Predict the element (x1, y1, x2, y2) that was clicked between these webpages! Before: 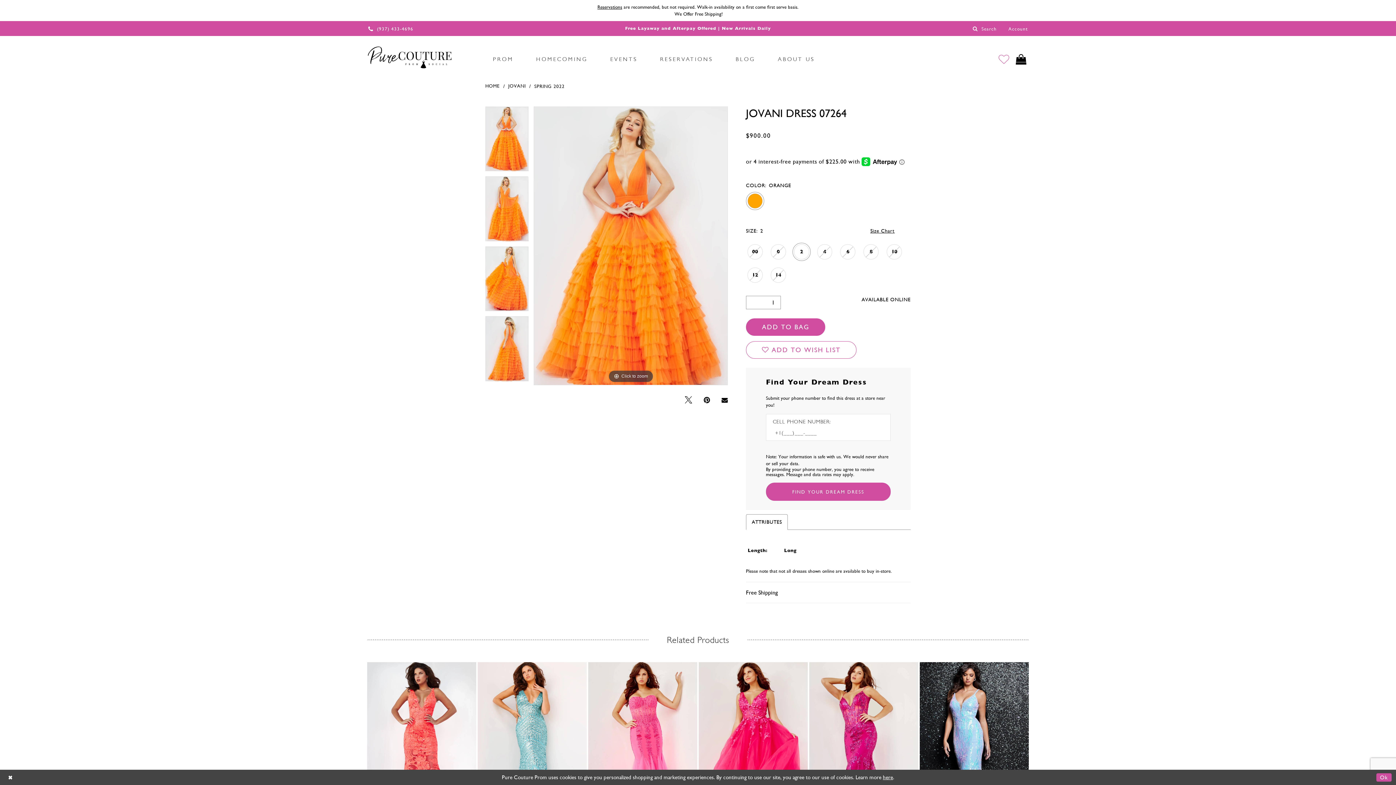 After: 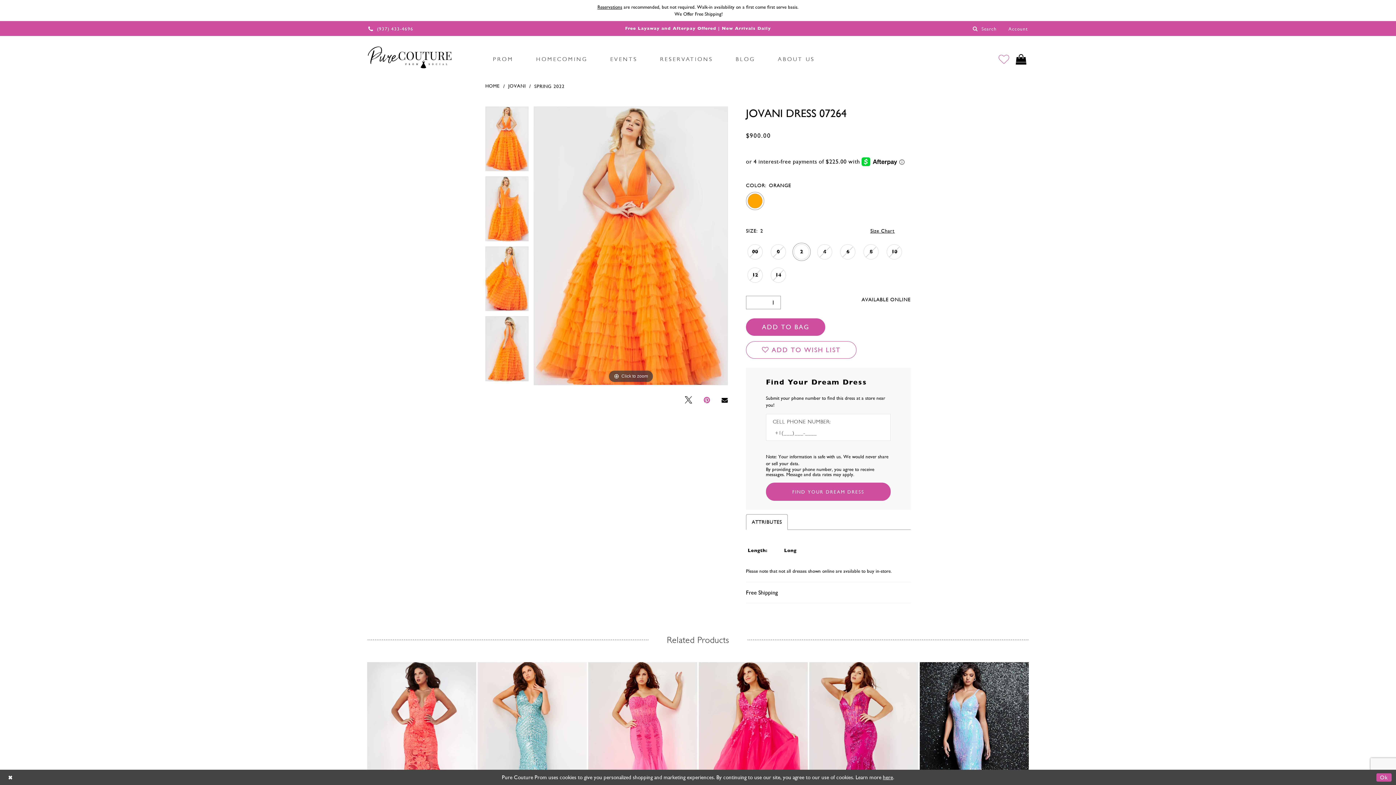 Action: bbox: (698, 394, 715, 406) label: Pin it - Opens in new tab